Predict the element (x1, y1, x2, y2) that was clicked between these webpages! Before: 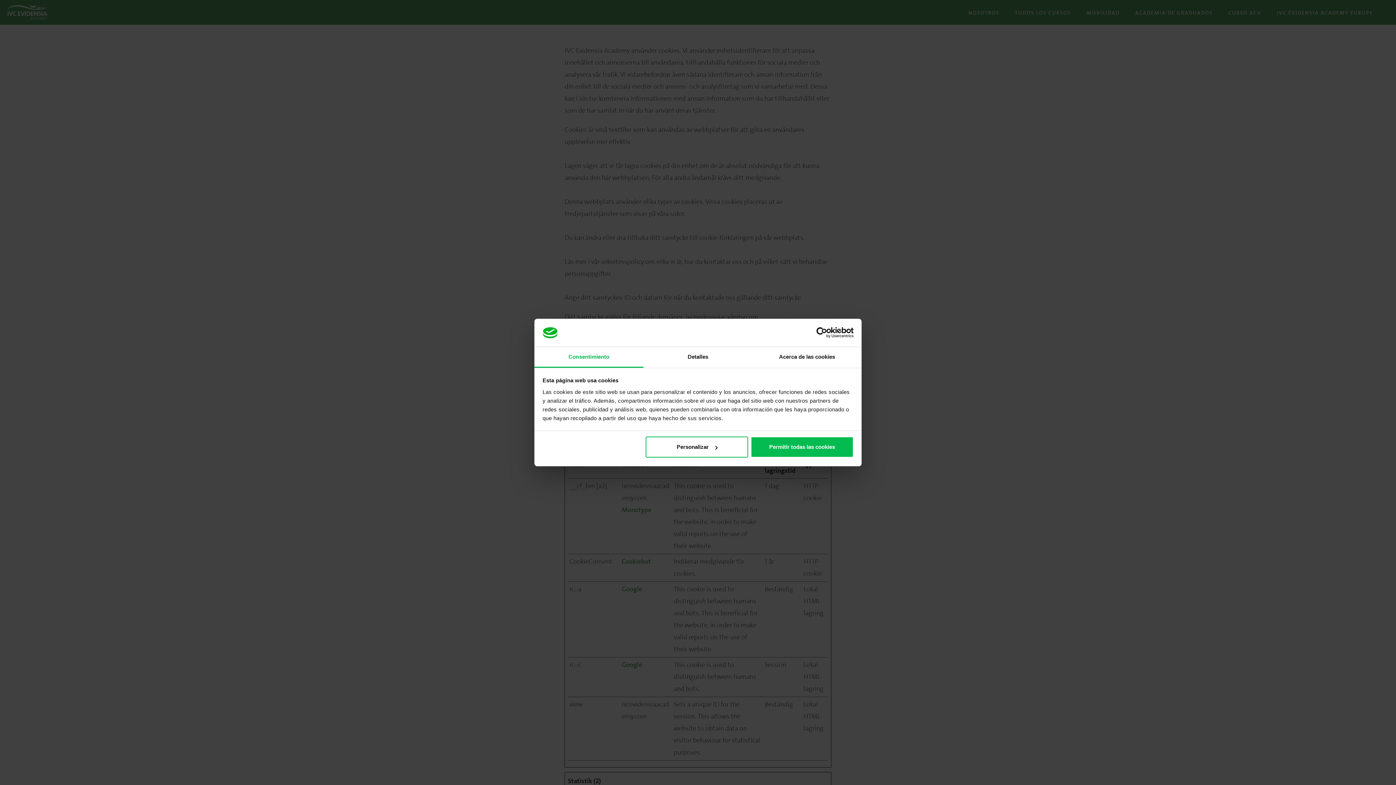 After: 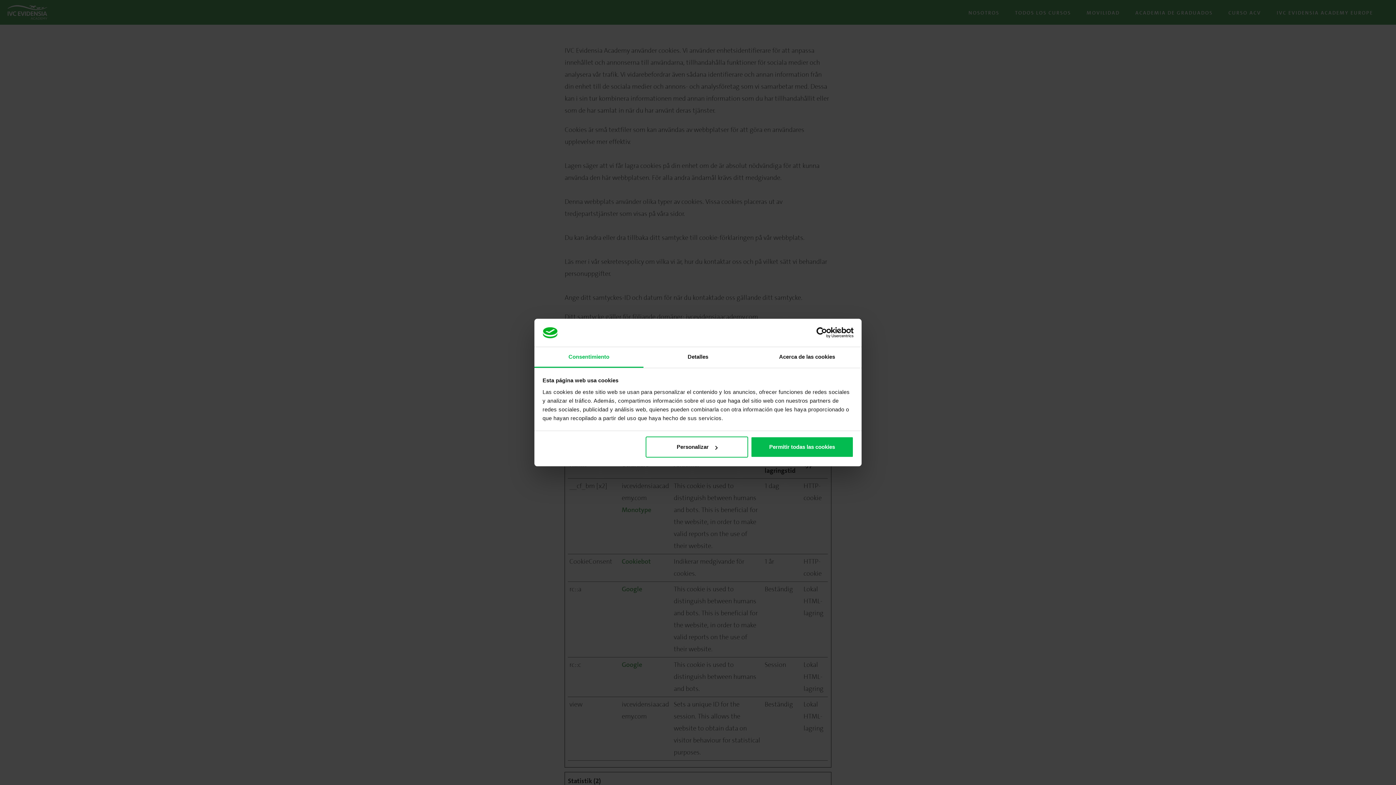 Action: label: Consentimiento bbox: (534, 347, 643, 367)